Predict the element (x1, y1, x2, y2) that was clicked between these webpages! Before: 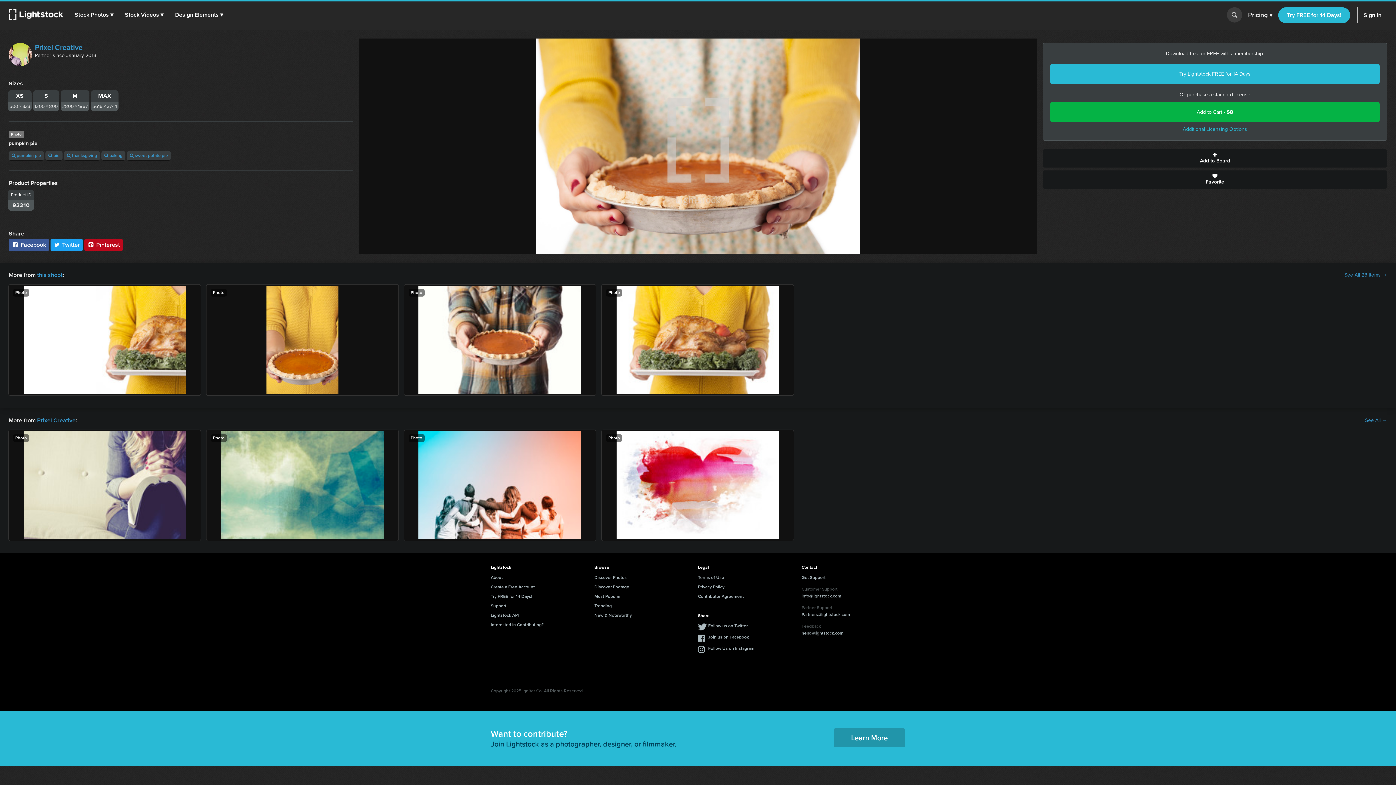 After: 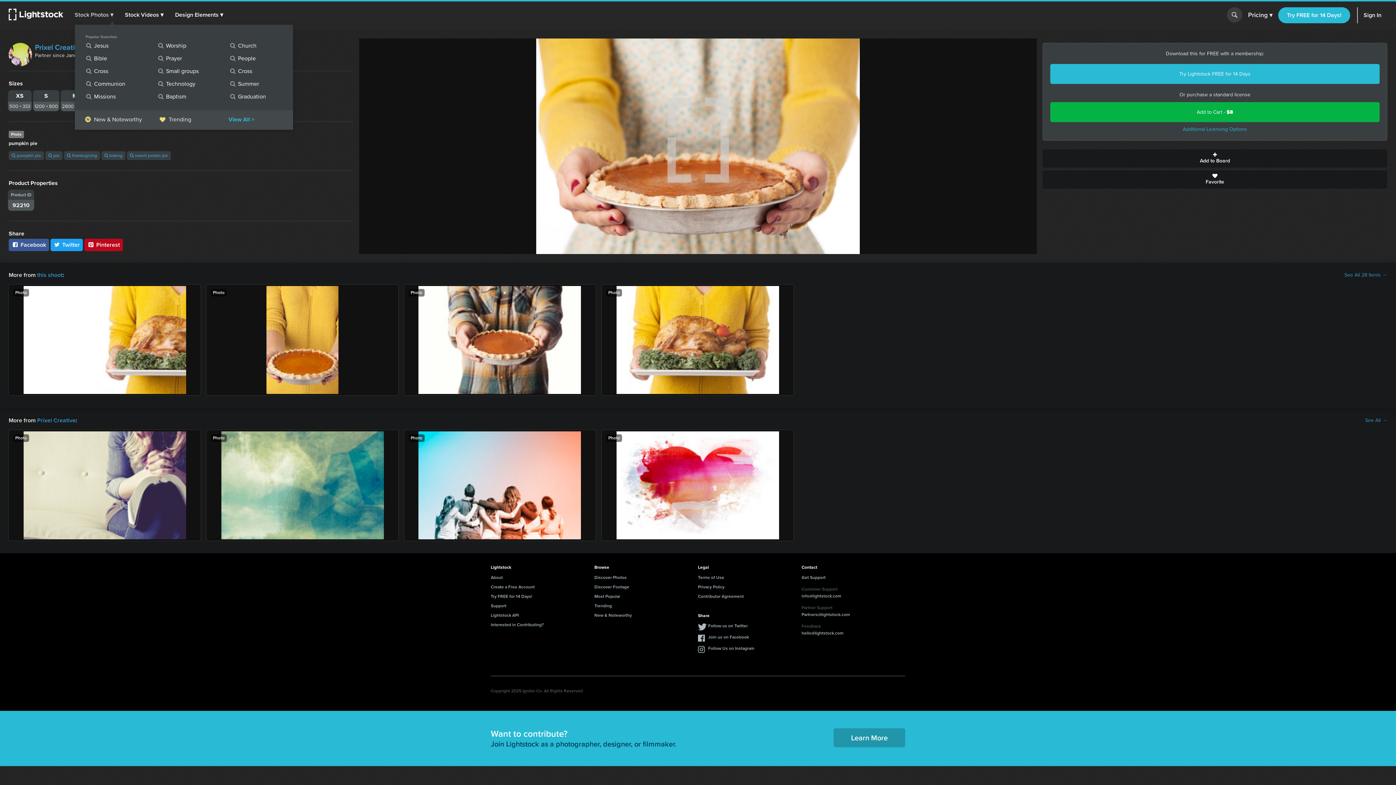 Action: label: Stock Photos ▾ bbox: (74, 1, 113, 28)